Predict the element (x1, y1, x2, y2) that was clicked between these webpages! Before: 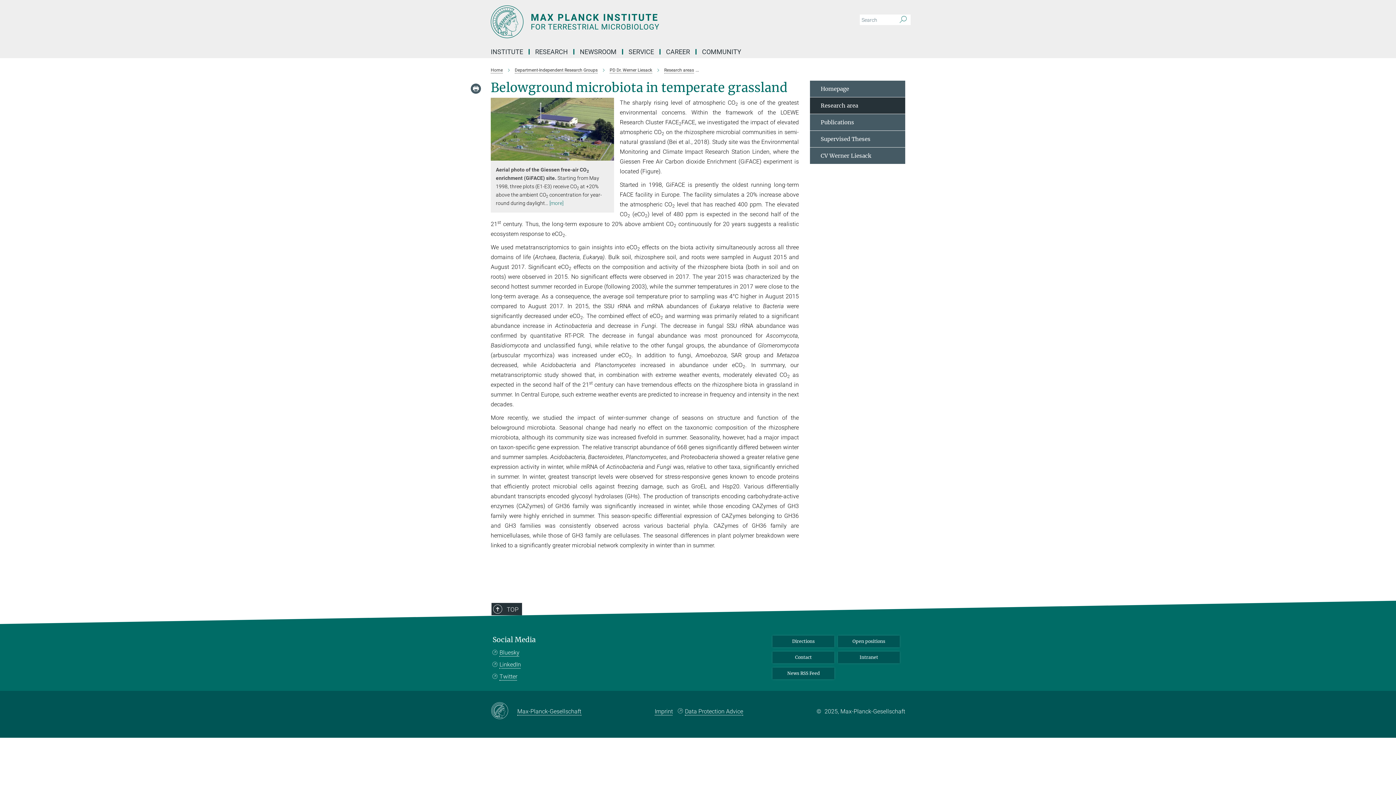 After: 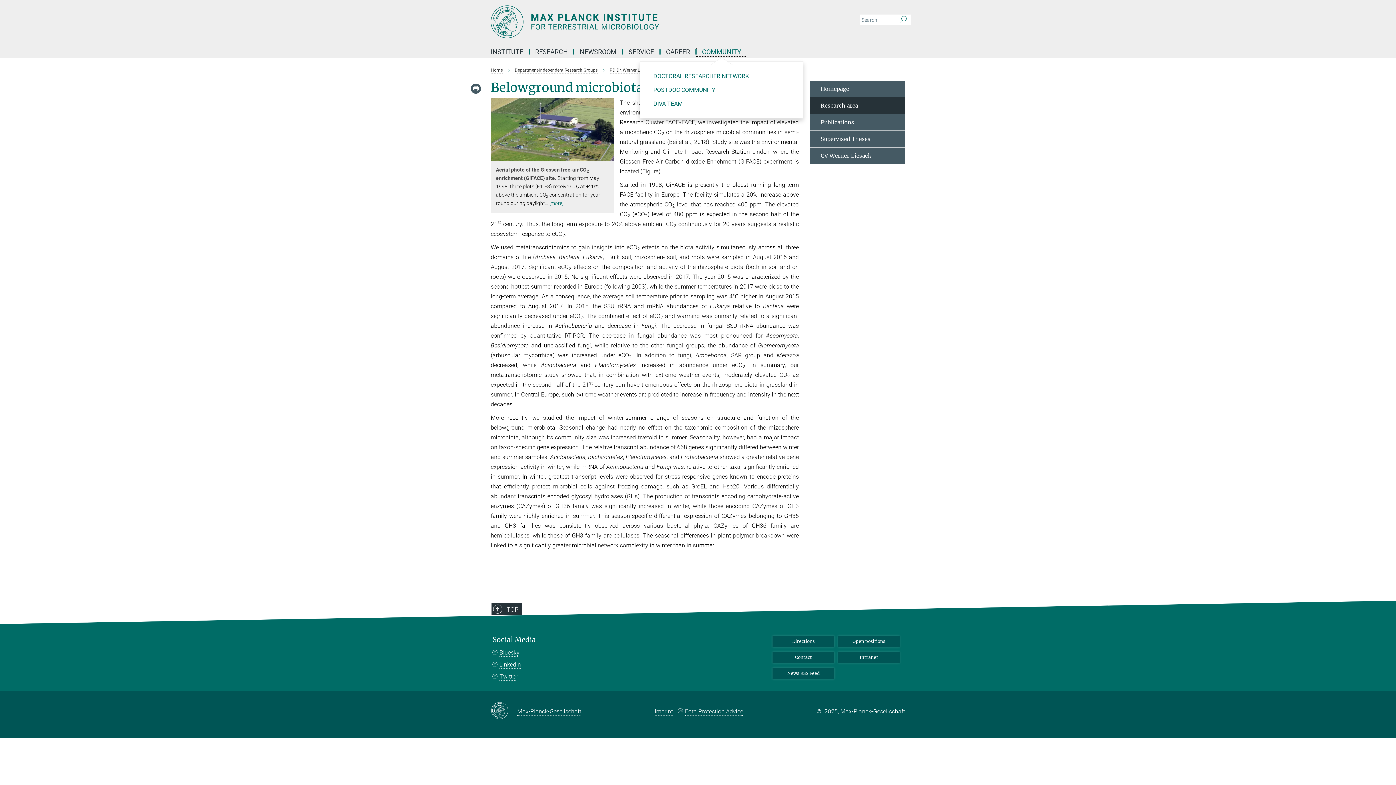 Action: label: COMMUNITY bbox: (696, 49, 746, 54)